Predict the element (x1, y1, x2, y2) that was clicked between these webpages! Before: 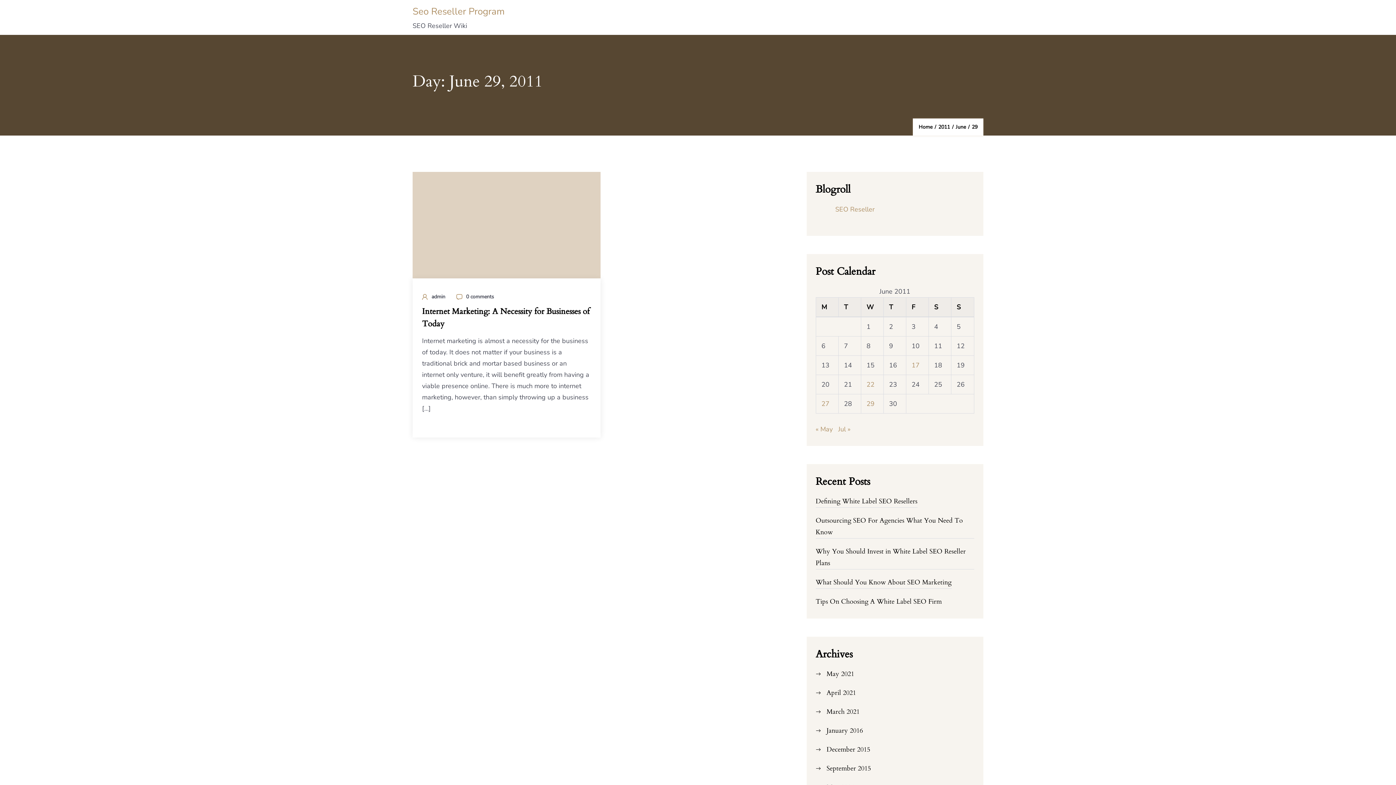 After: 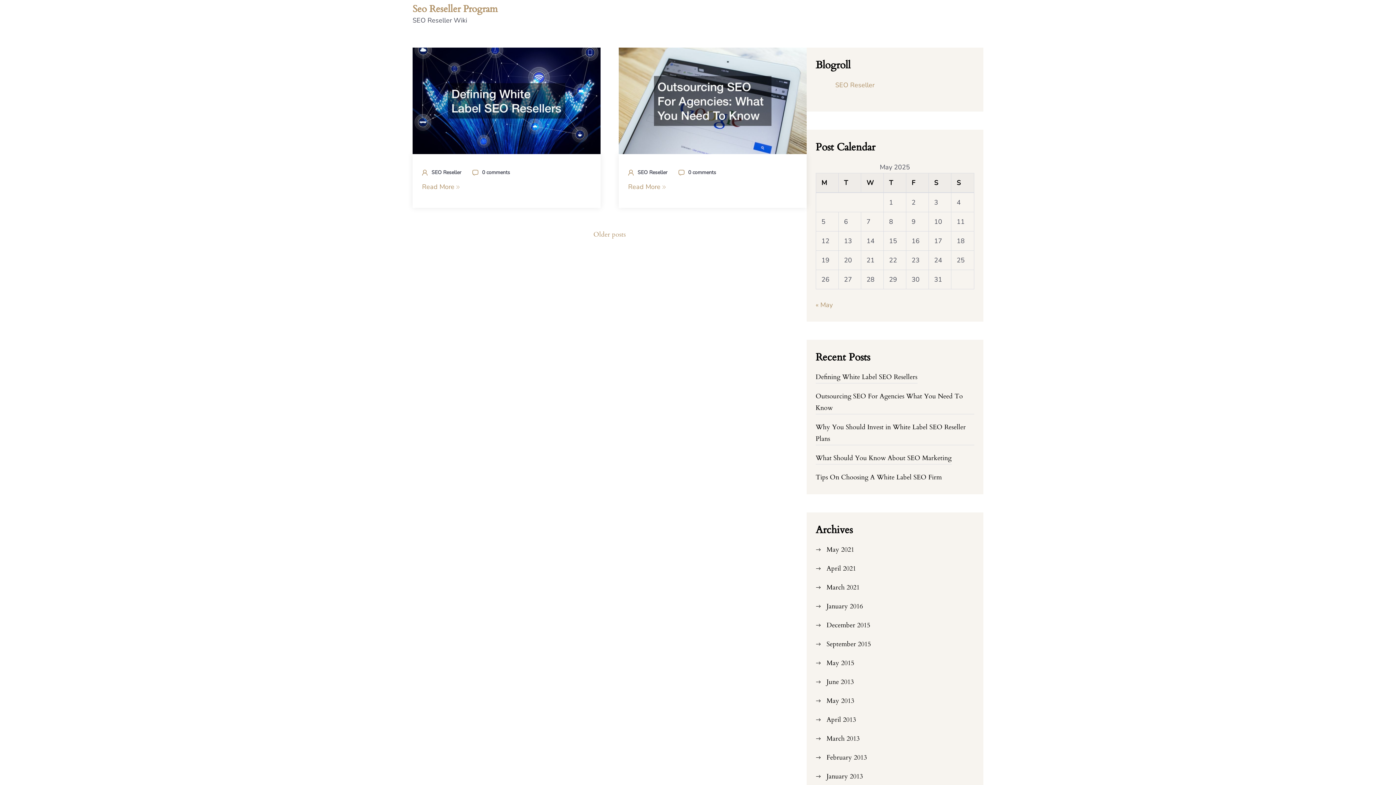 Action: bbox: (918, 123, 933, 130) label: Home